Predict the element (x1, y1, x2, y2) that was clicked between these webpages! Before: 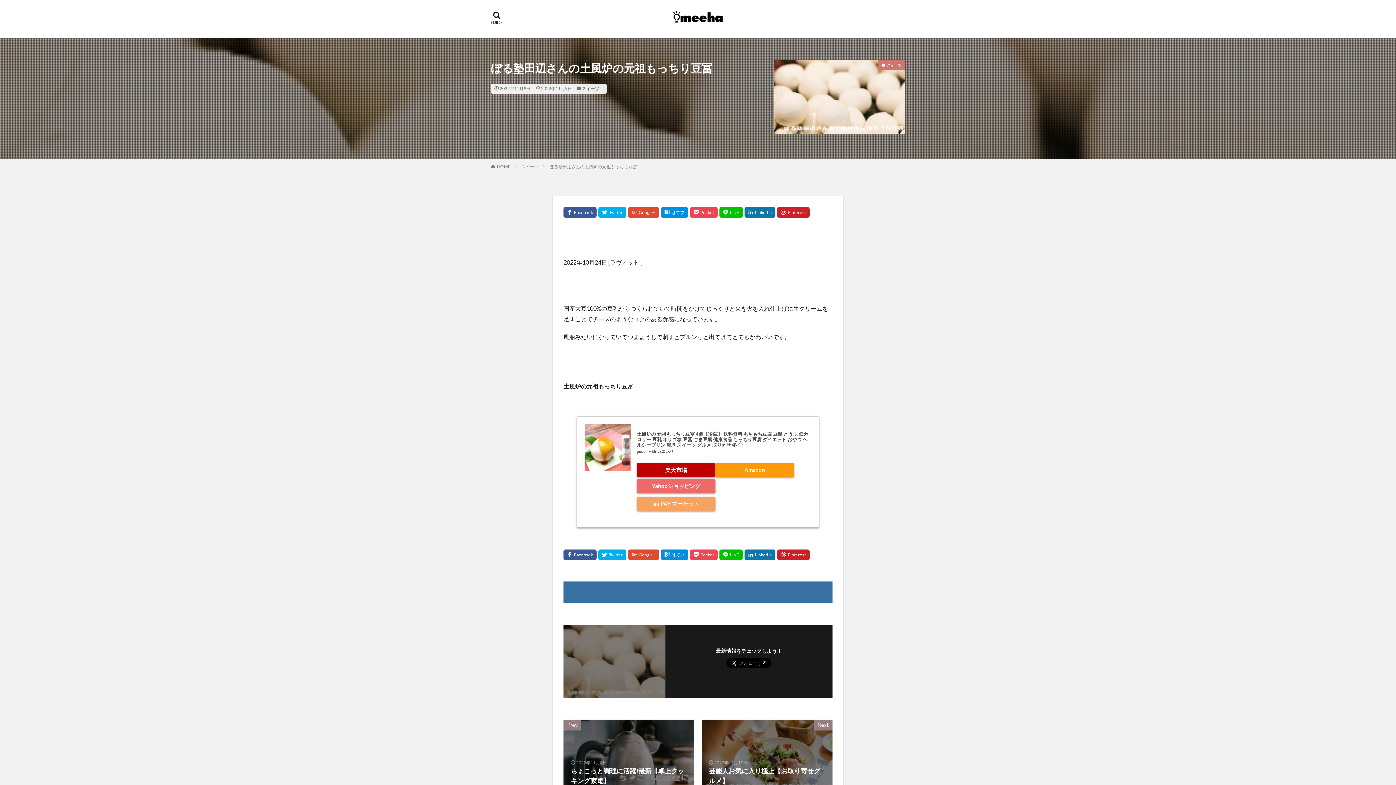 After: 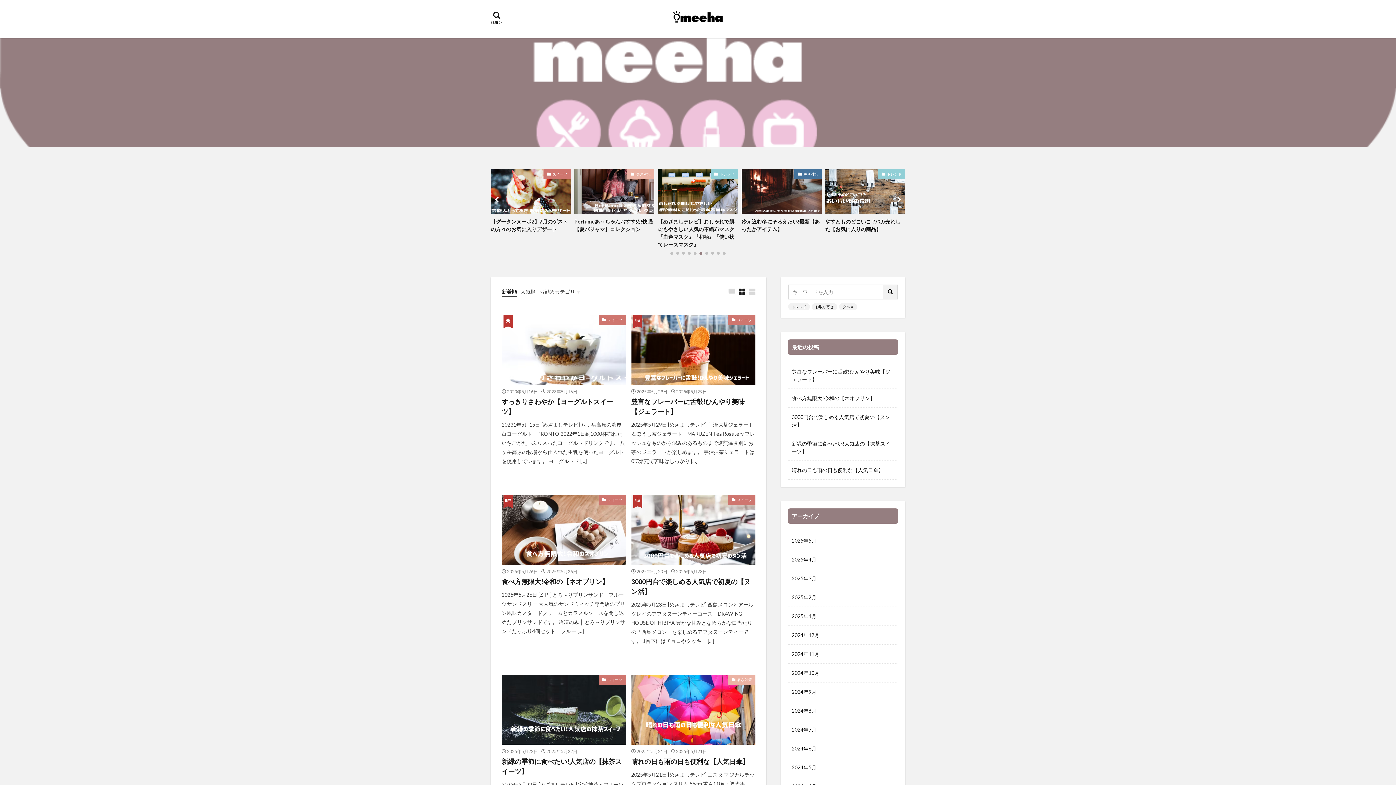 Action: label: HOME bbox: (497, 163, 510, 169)